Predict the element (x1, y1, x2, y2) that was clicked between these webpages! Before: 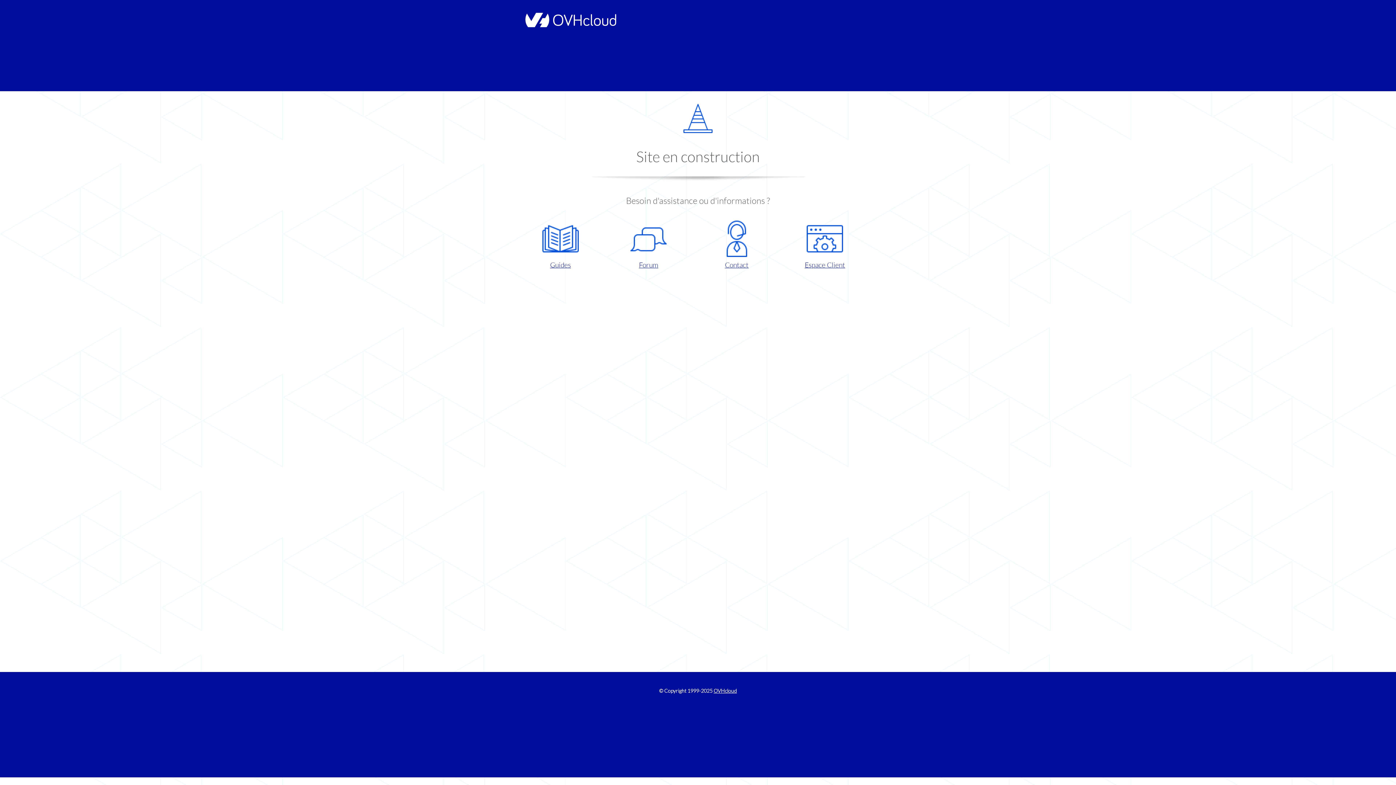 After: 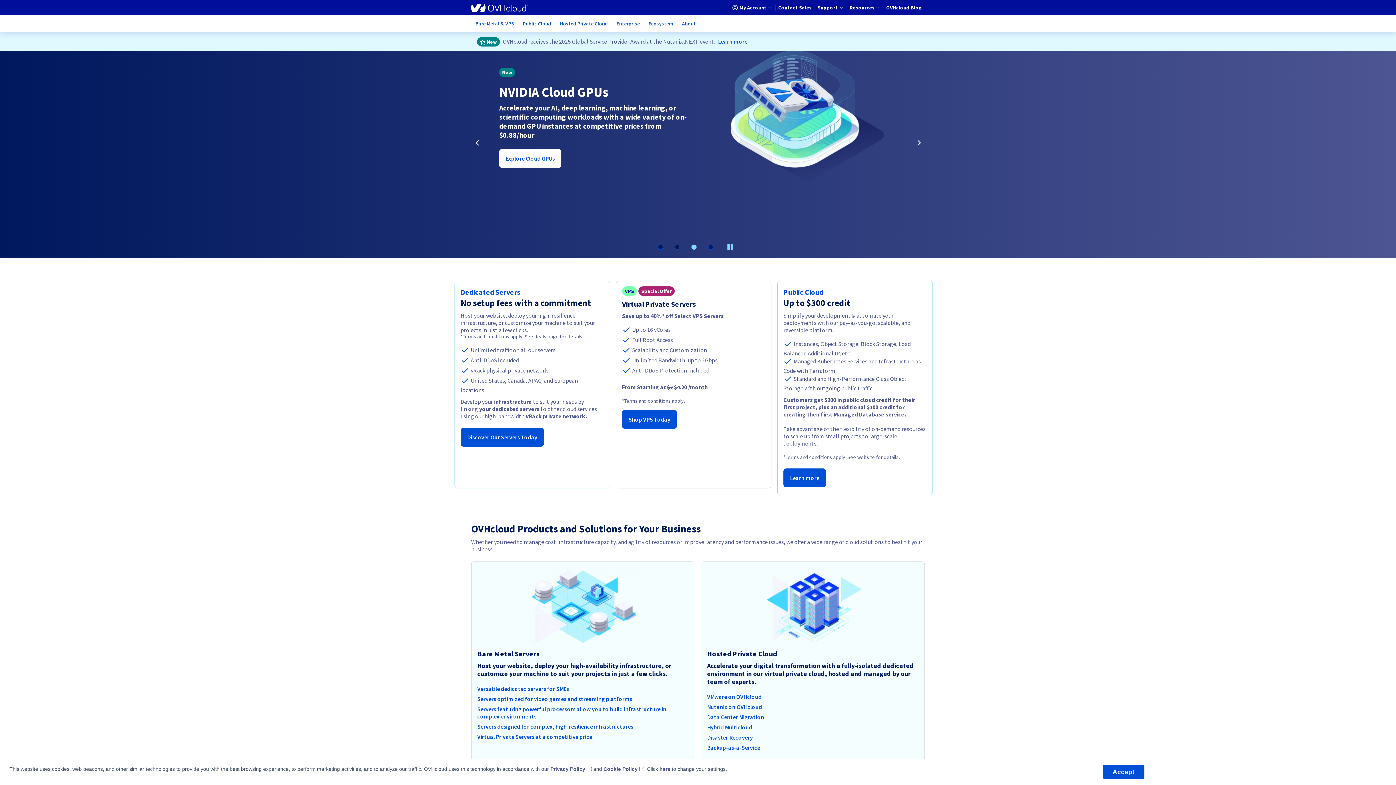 Action: bbox: (521, 22, 616, 28)